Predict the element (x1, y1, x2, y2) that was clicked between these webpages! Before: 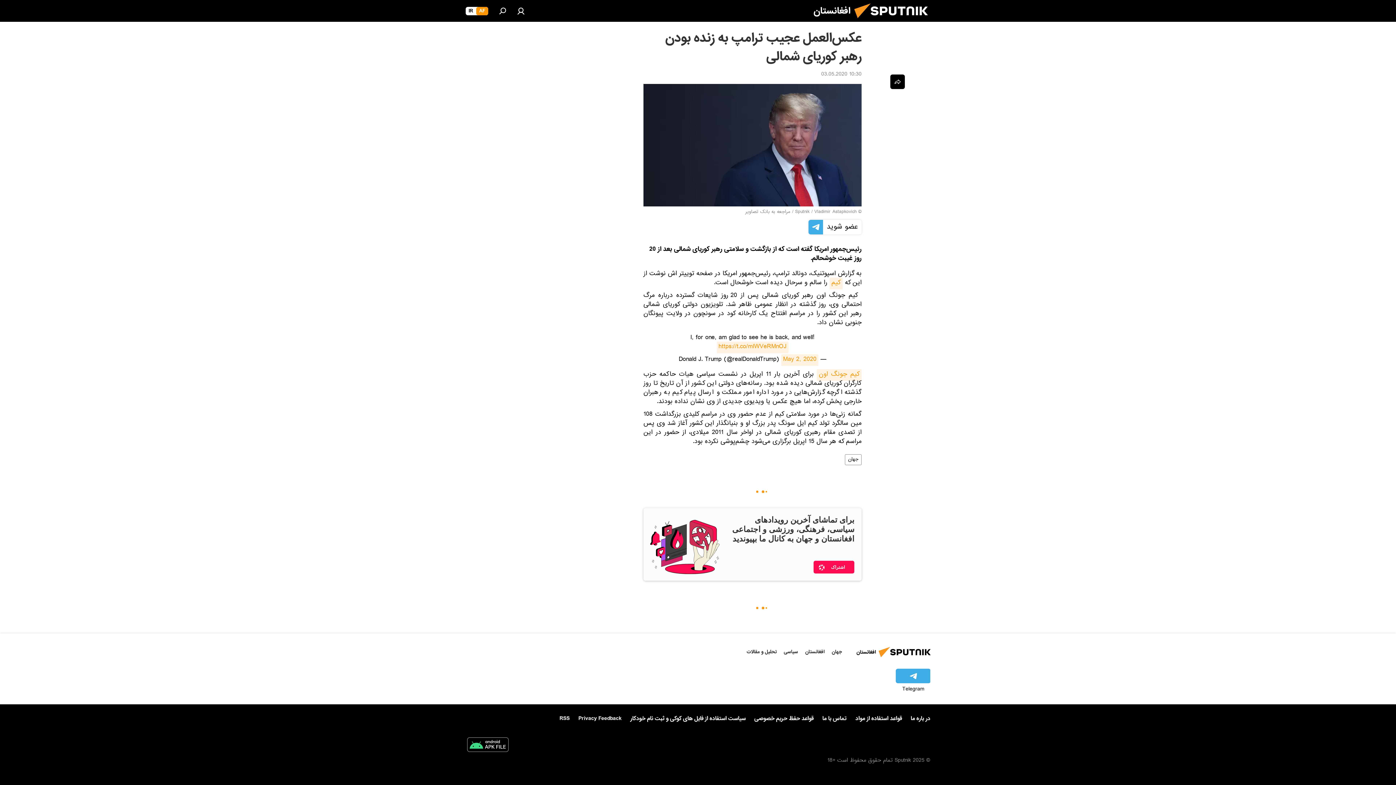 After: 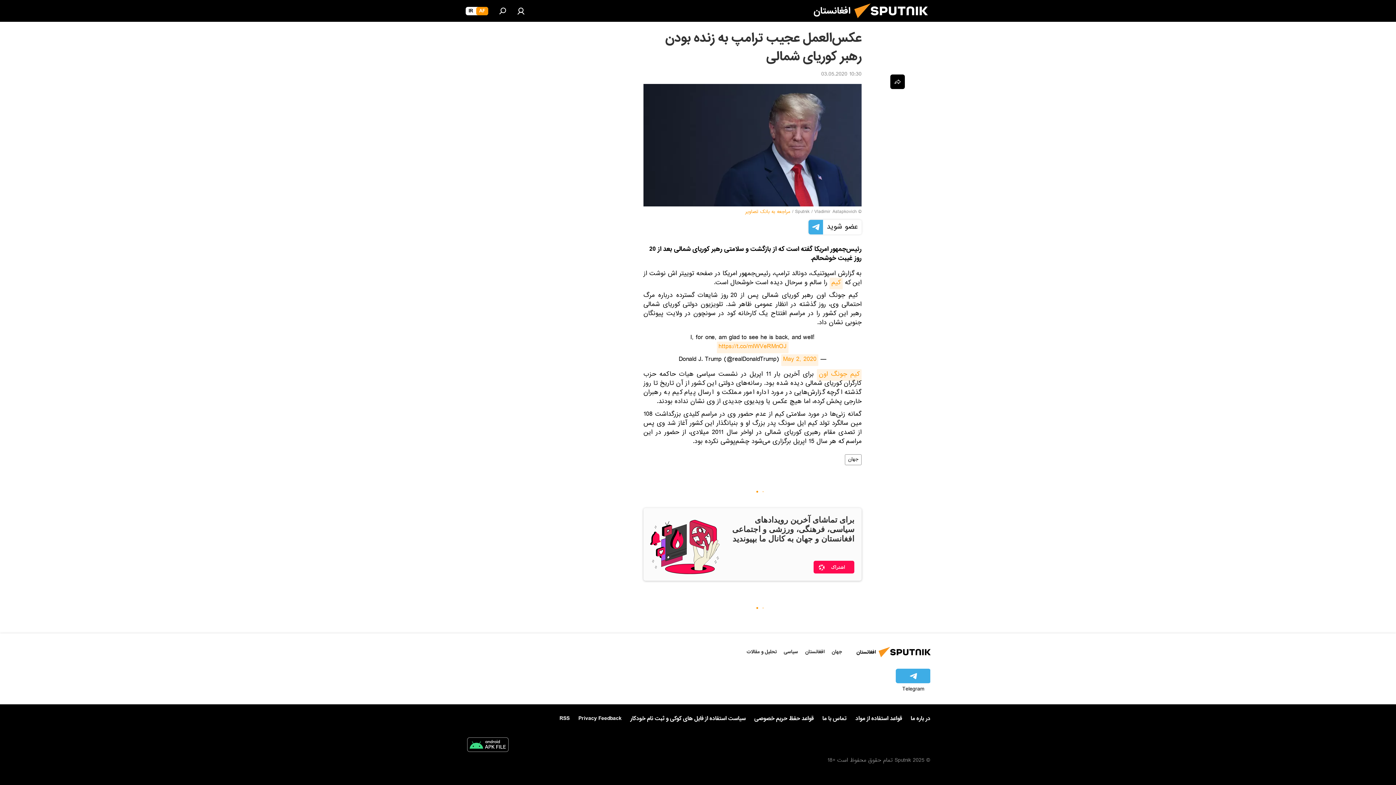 Action: label: مراجعه به بانک تصاویر bbox: (745, 208, 790, 216)